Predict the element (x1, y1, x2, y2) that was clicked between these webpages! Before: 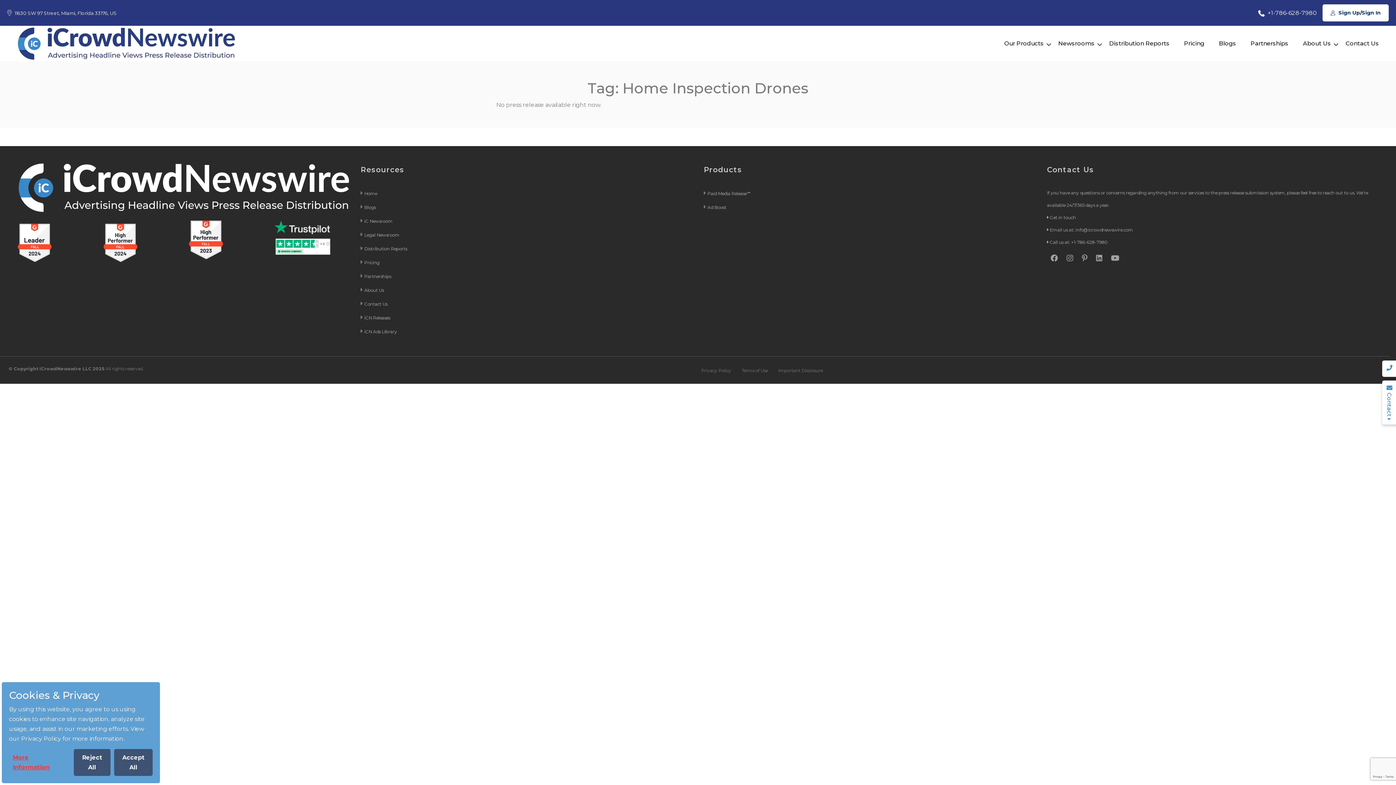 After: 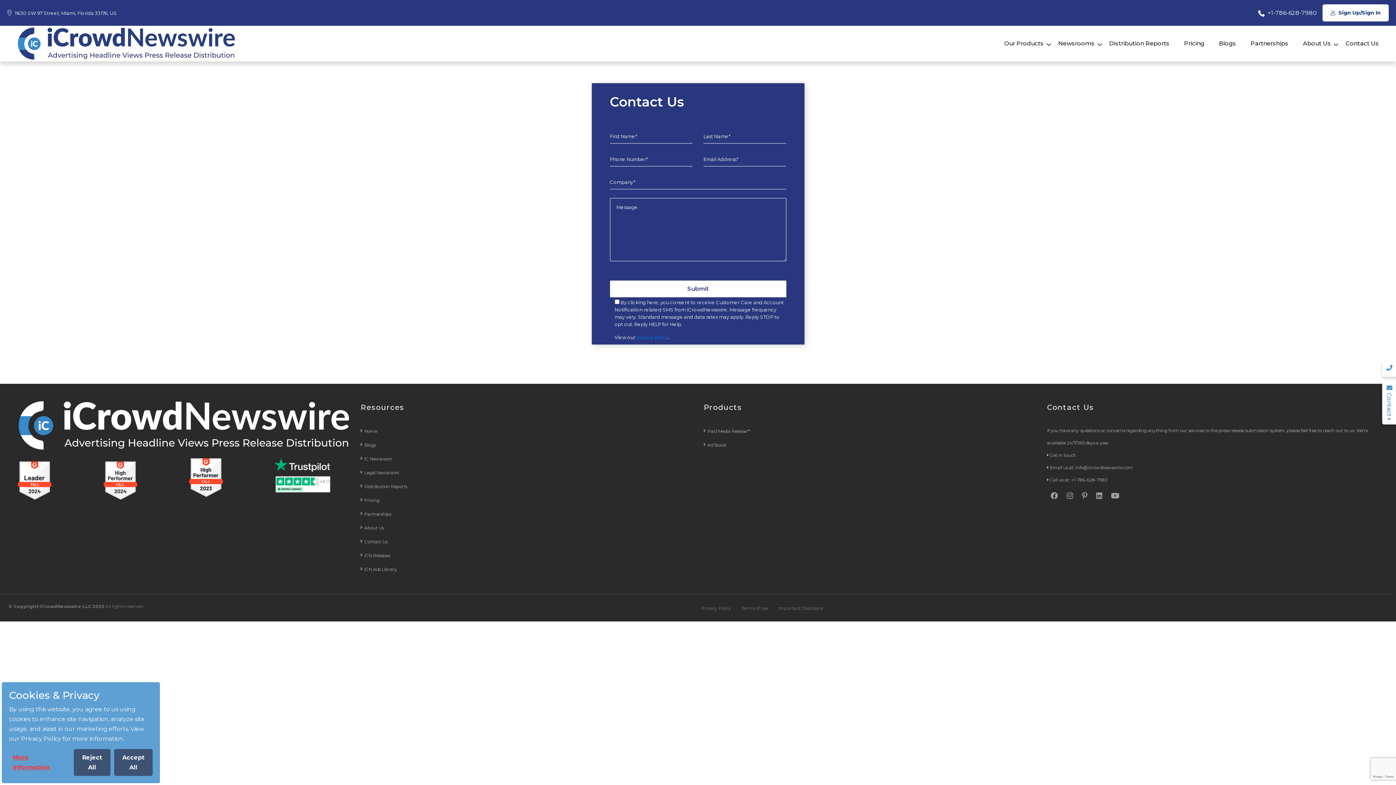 Action: bbox: (1338, 35, 1379, 52) label: Contact Us